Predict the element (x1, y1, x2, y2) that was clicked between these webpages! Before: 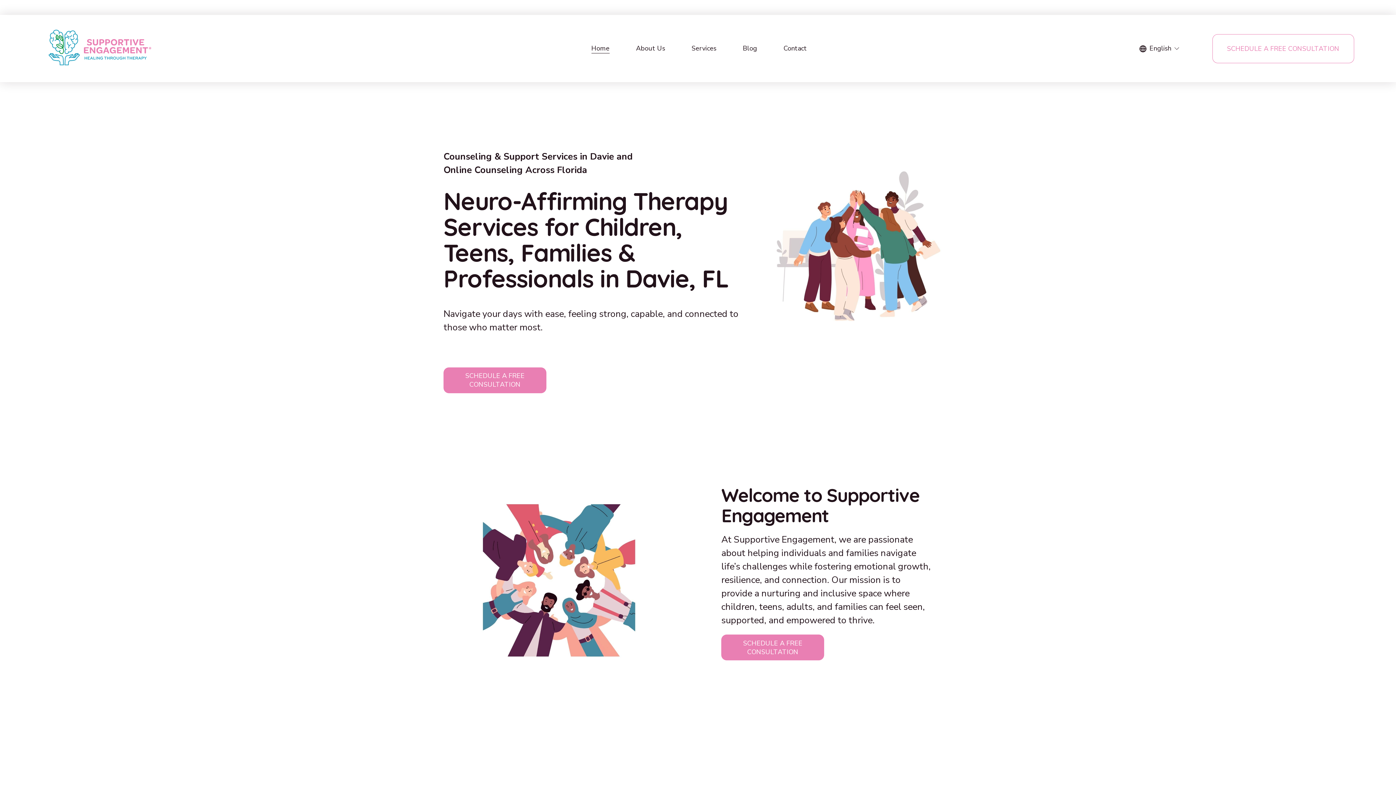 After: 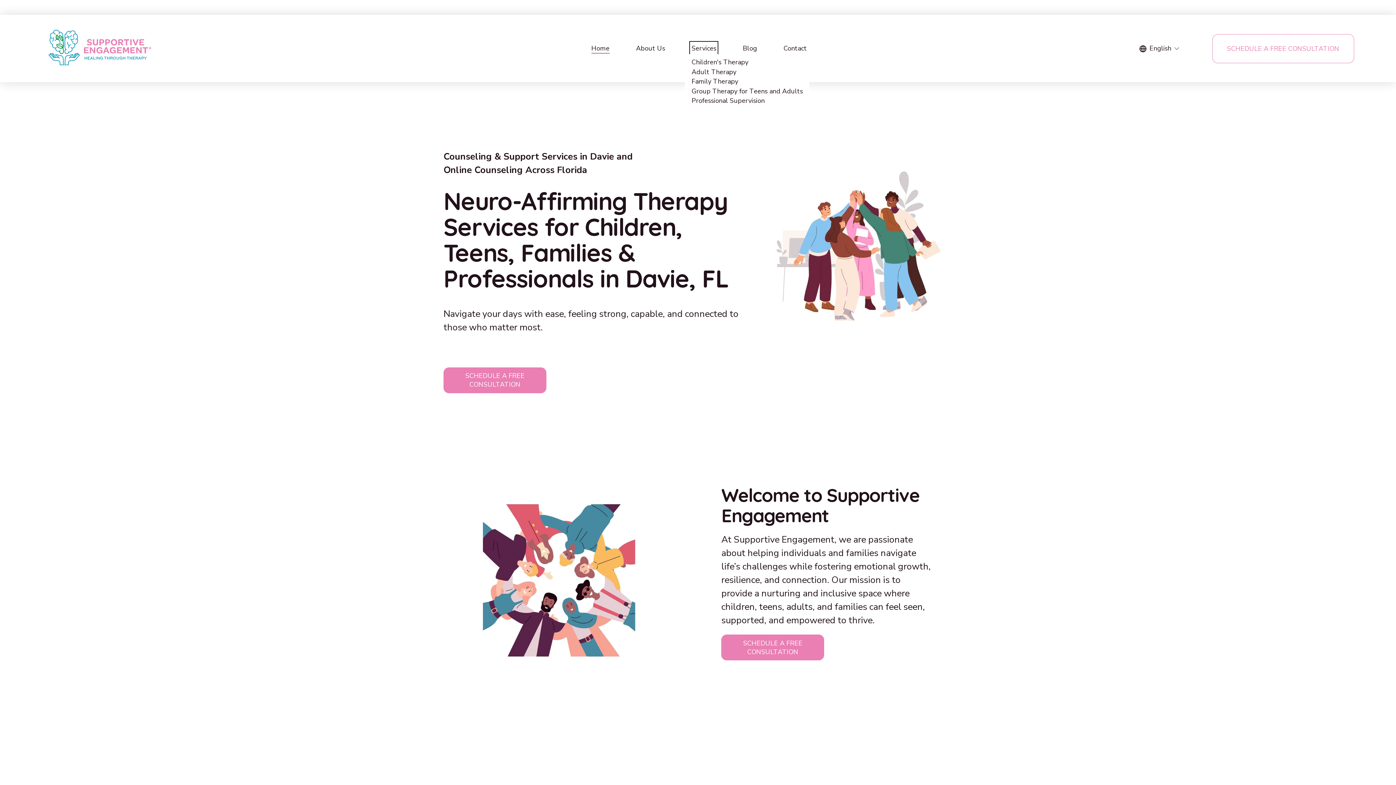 Action: bbox: (691, 43, 716, 54) label: folder dropdown